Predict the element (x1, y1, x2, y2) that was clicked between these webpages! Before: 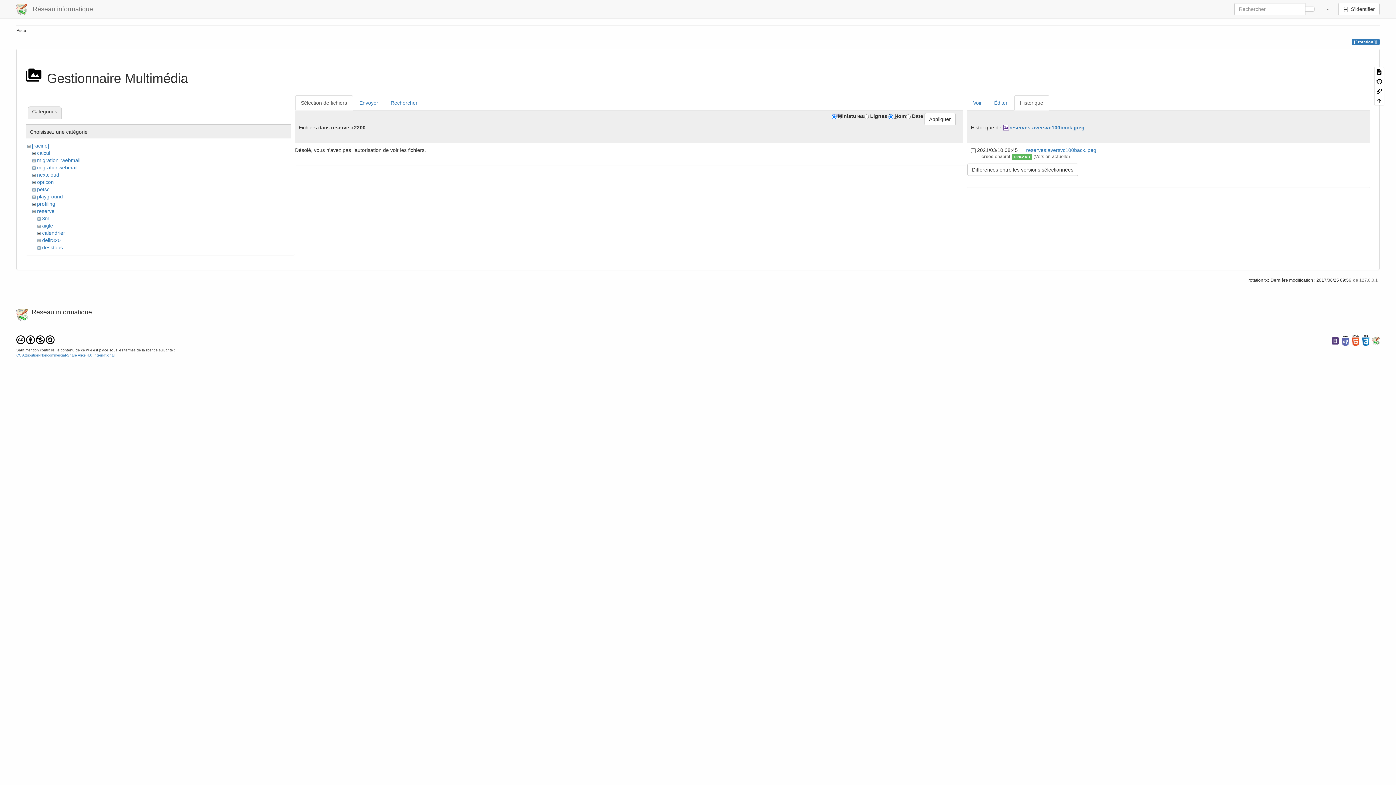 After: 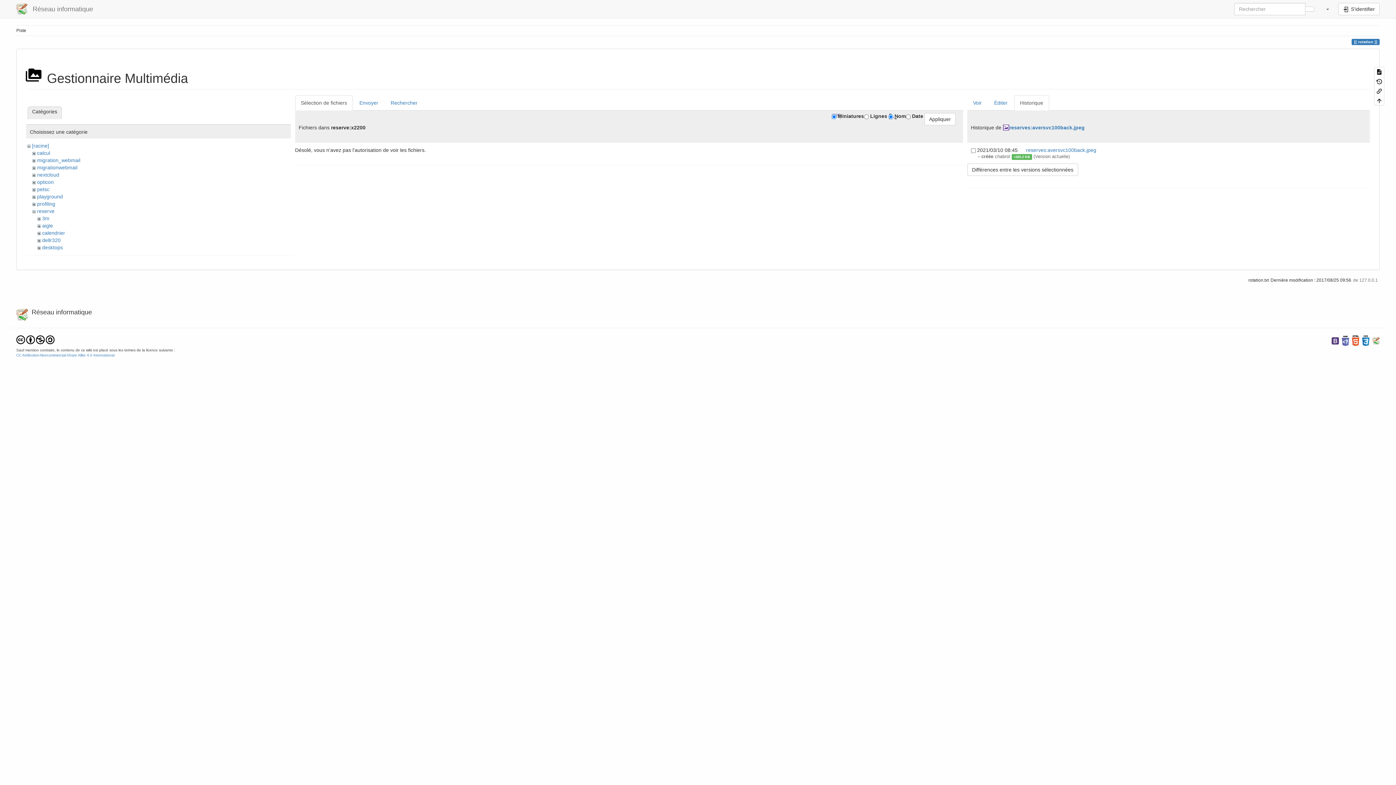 Action: bbox: (1320, 0, 1334, 18)